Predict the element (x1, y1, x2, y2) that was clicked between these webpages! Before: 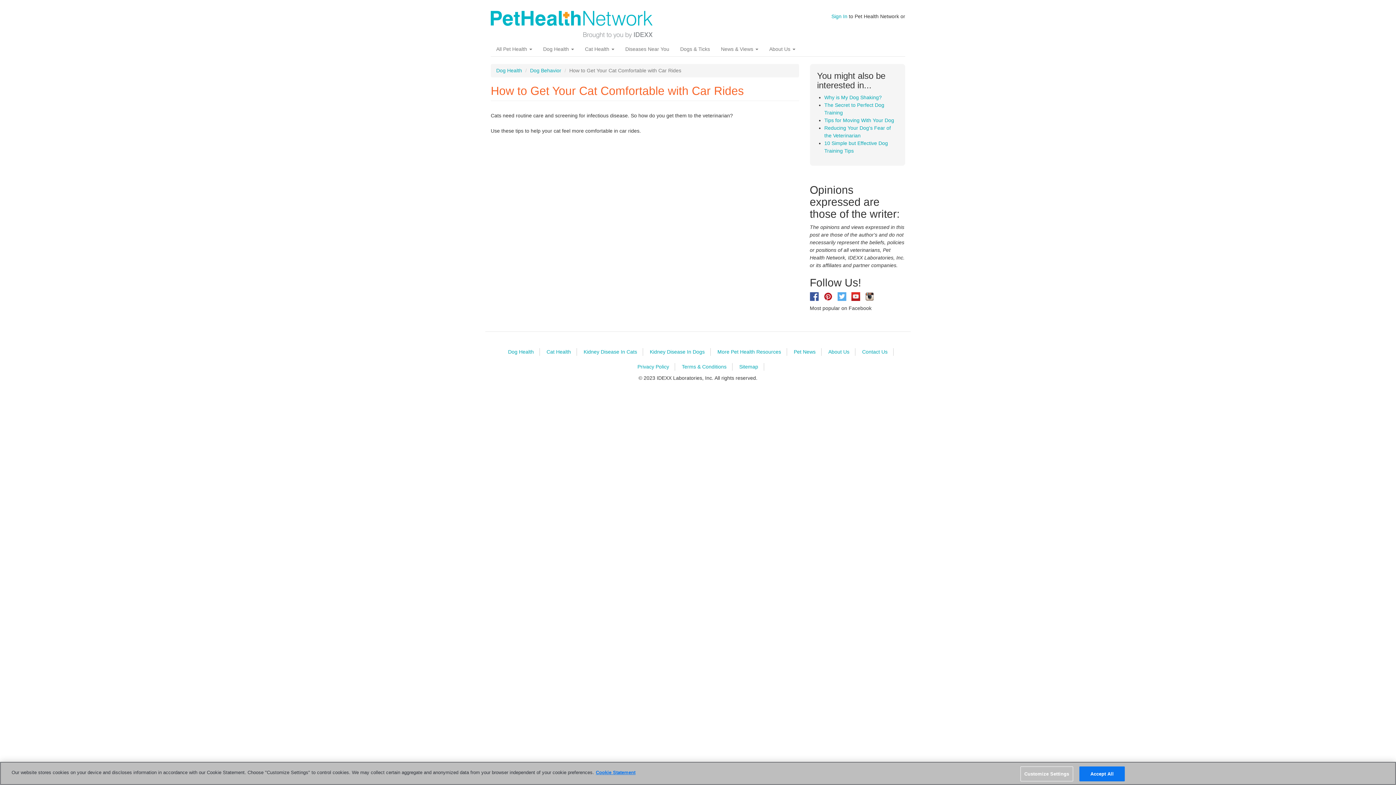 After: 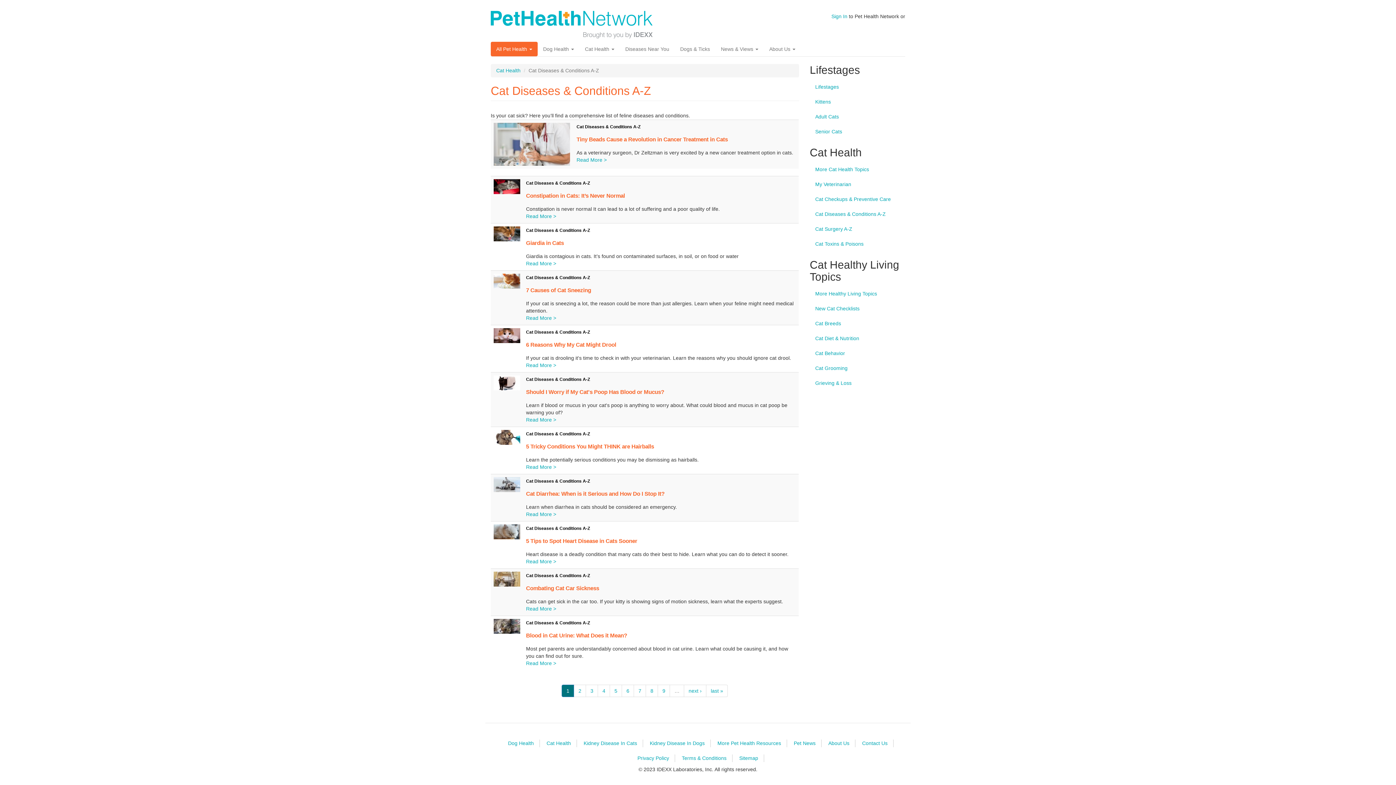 Action: label: Cat Health bbox: (541, 348, 576, 355)